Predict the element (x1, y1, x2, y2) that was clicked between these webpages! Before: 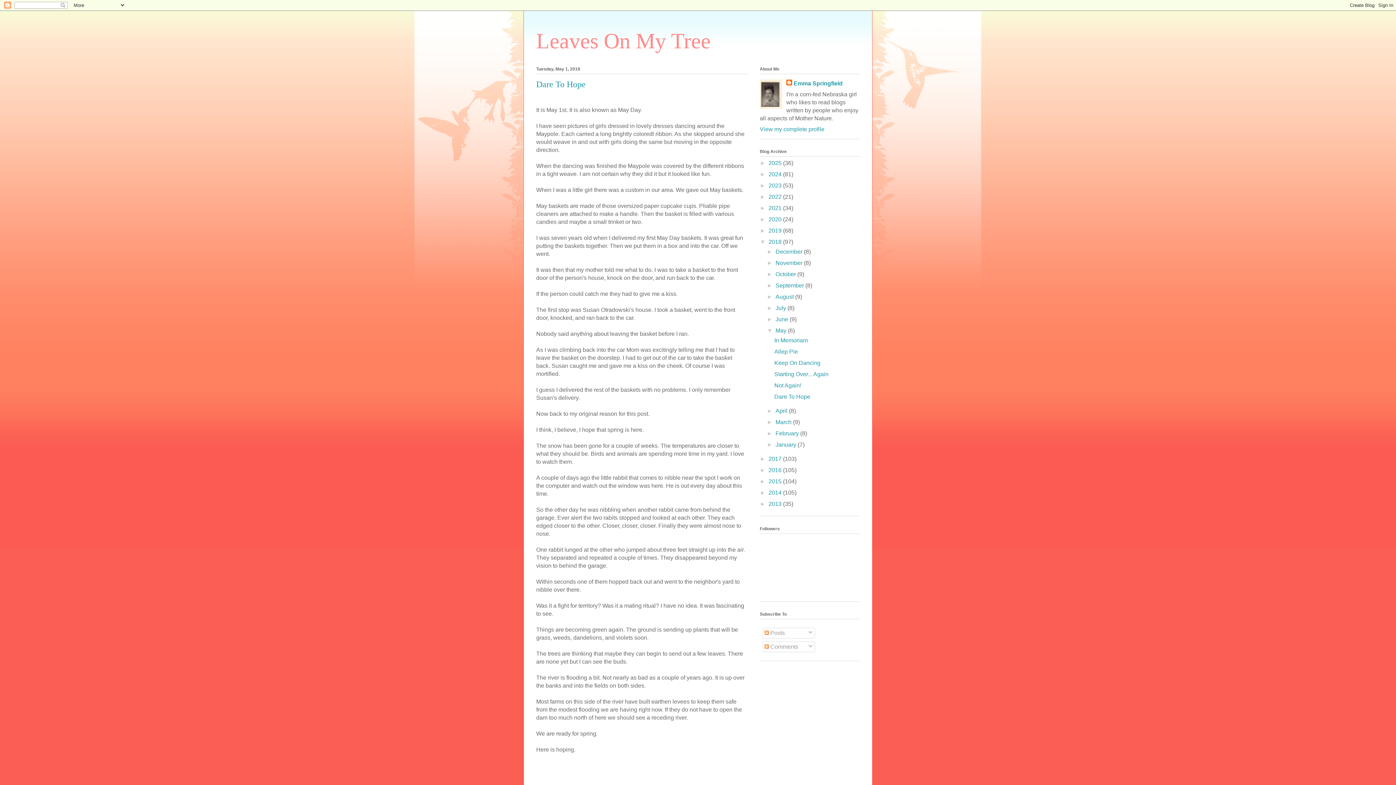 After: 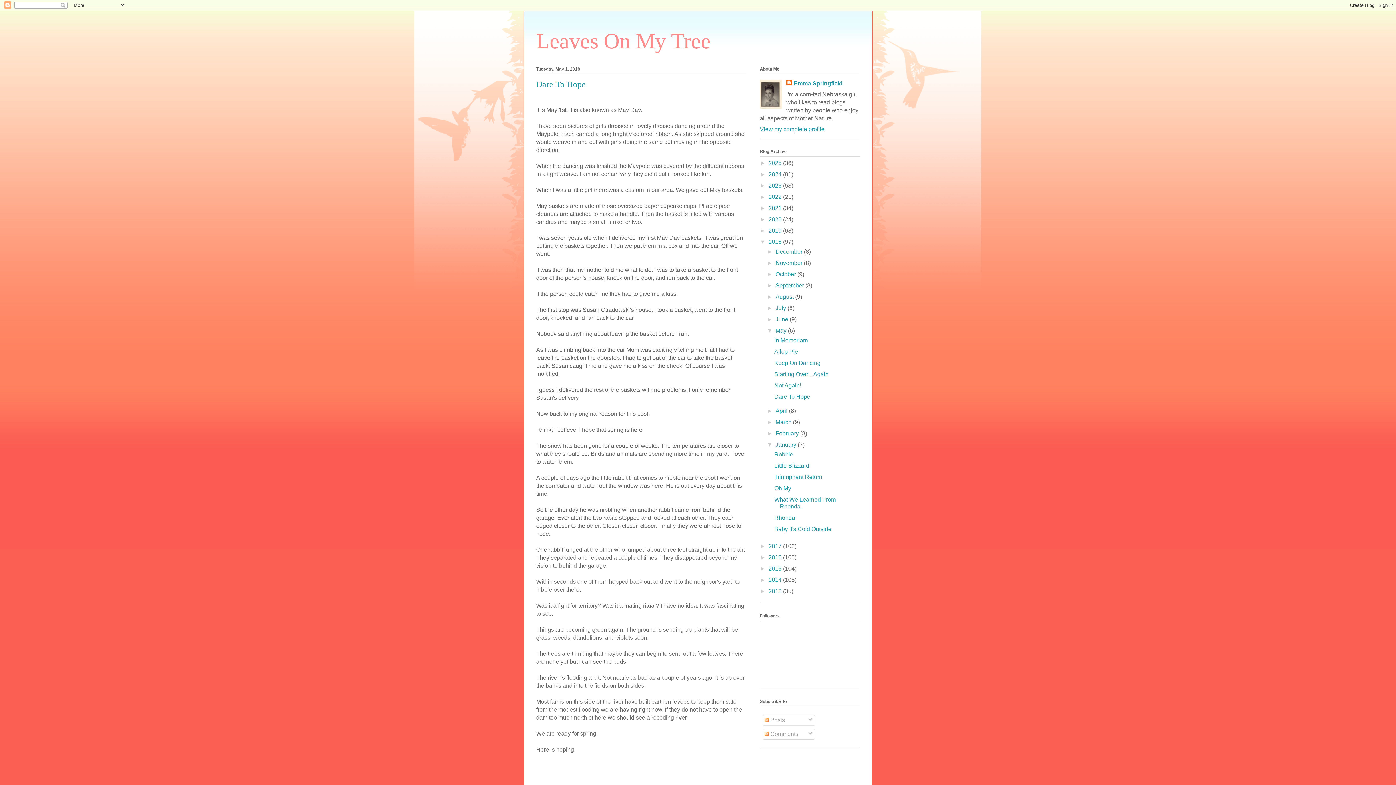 Action: bbox: (766, 441, 775, 448) label: ►  